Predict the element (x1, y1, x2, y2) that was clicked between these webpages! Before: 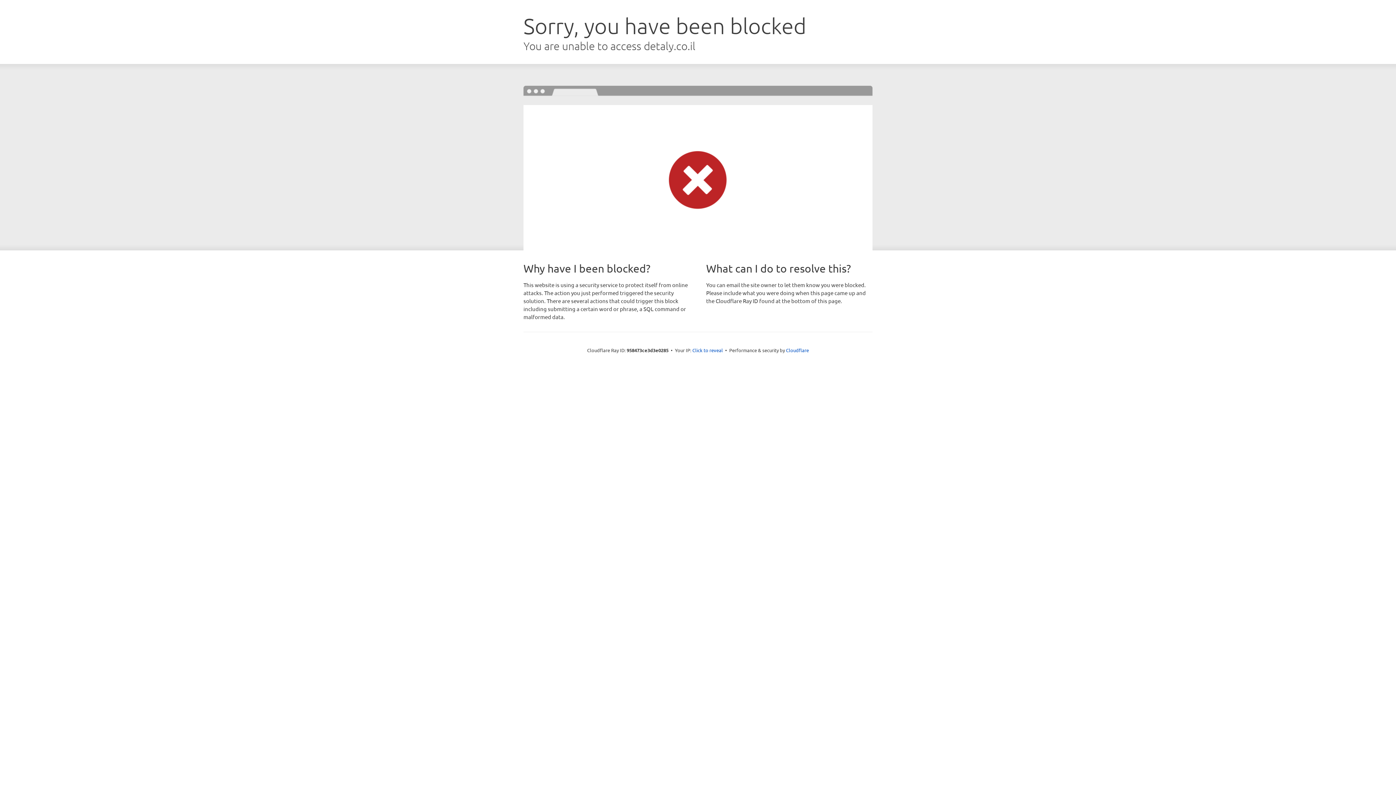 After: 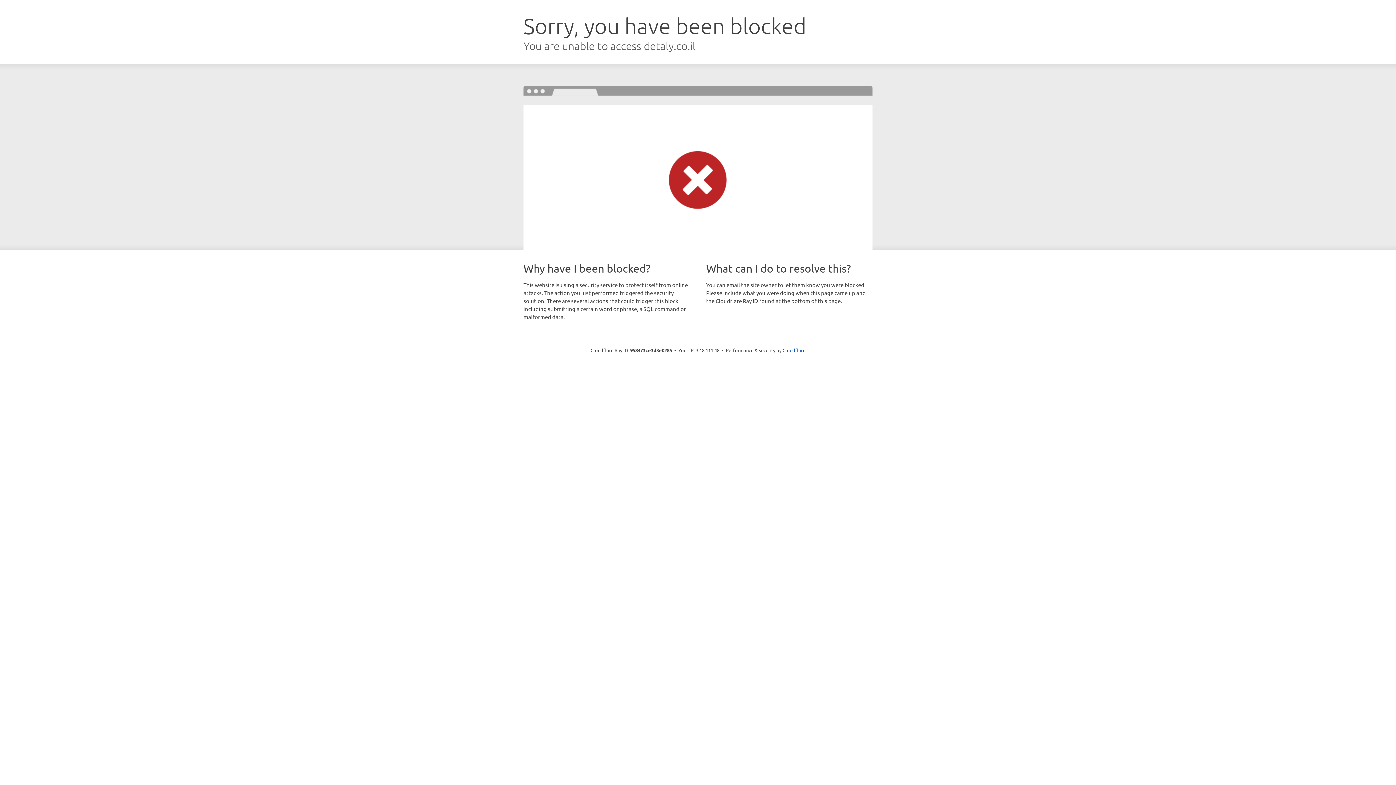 Action: label: Click to reveal bbox: (692, 346, 723, 353)